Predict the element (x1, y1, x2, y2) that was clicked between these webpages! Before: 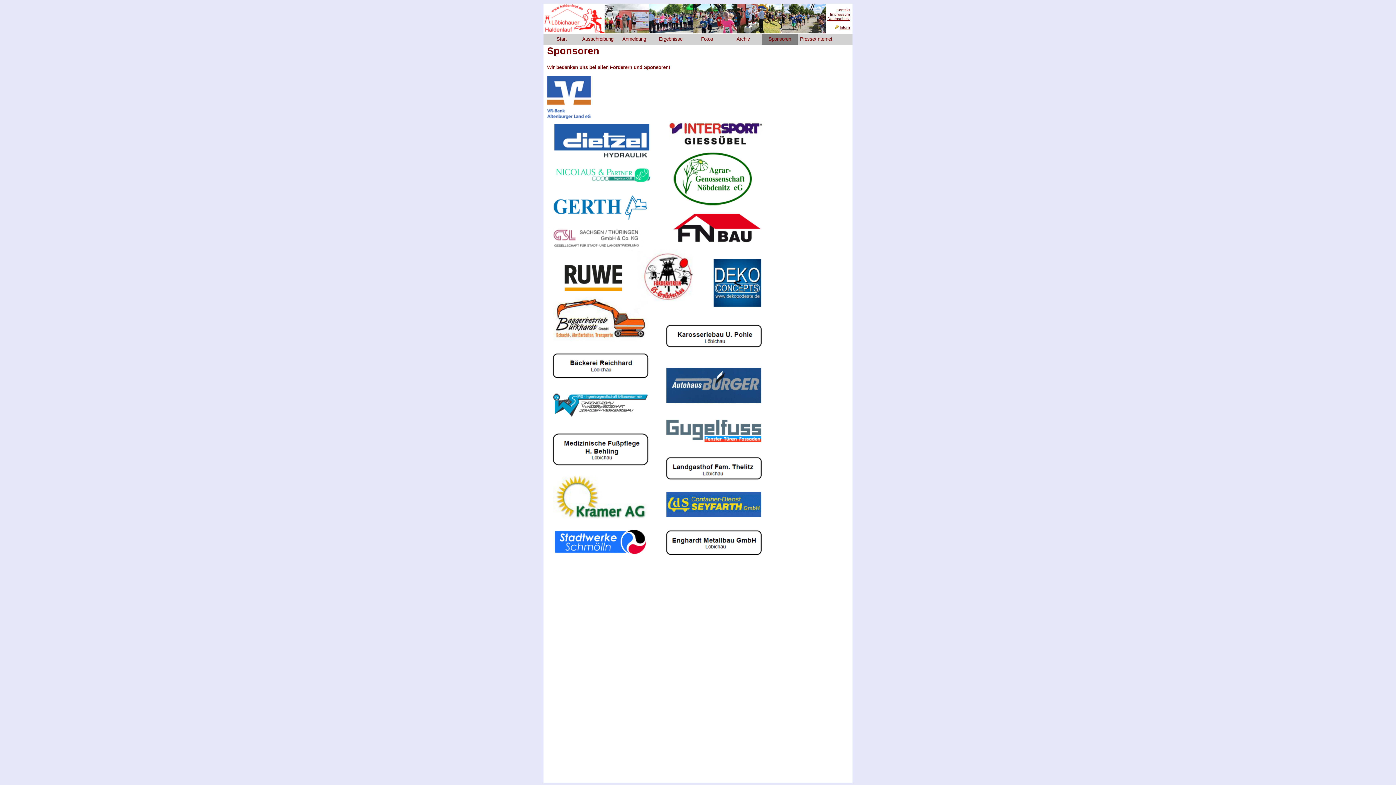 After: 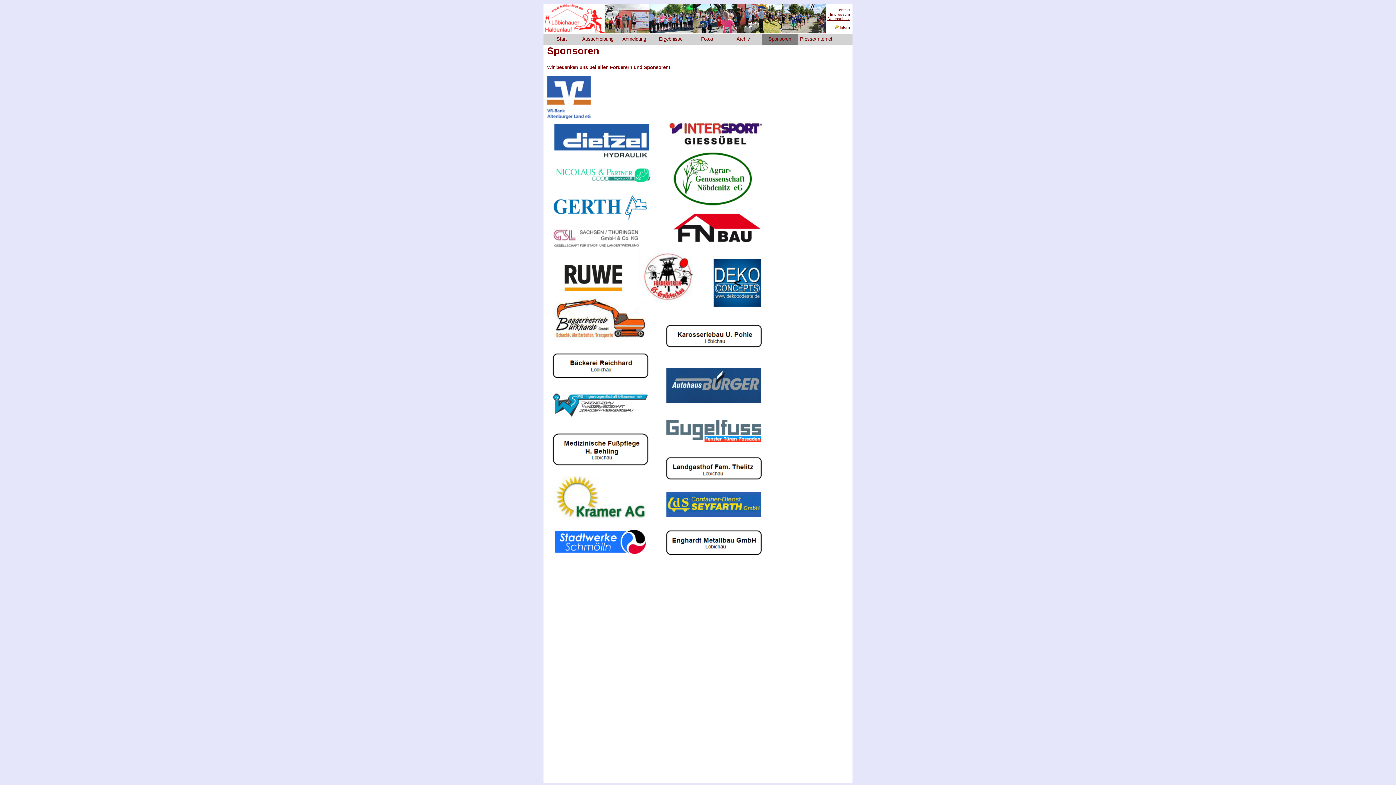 Action: bbox: (840, 25, 850, 29) label: Intern